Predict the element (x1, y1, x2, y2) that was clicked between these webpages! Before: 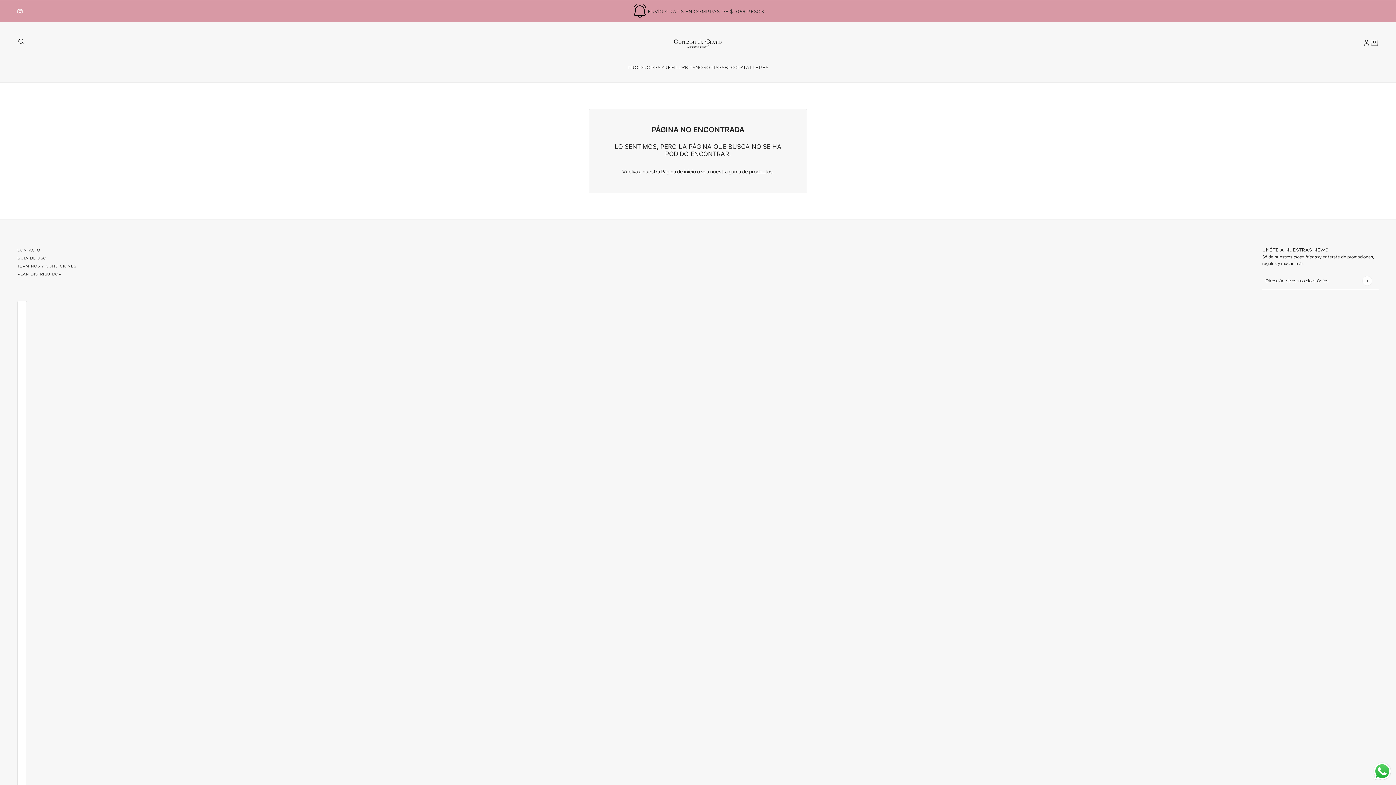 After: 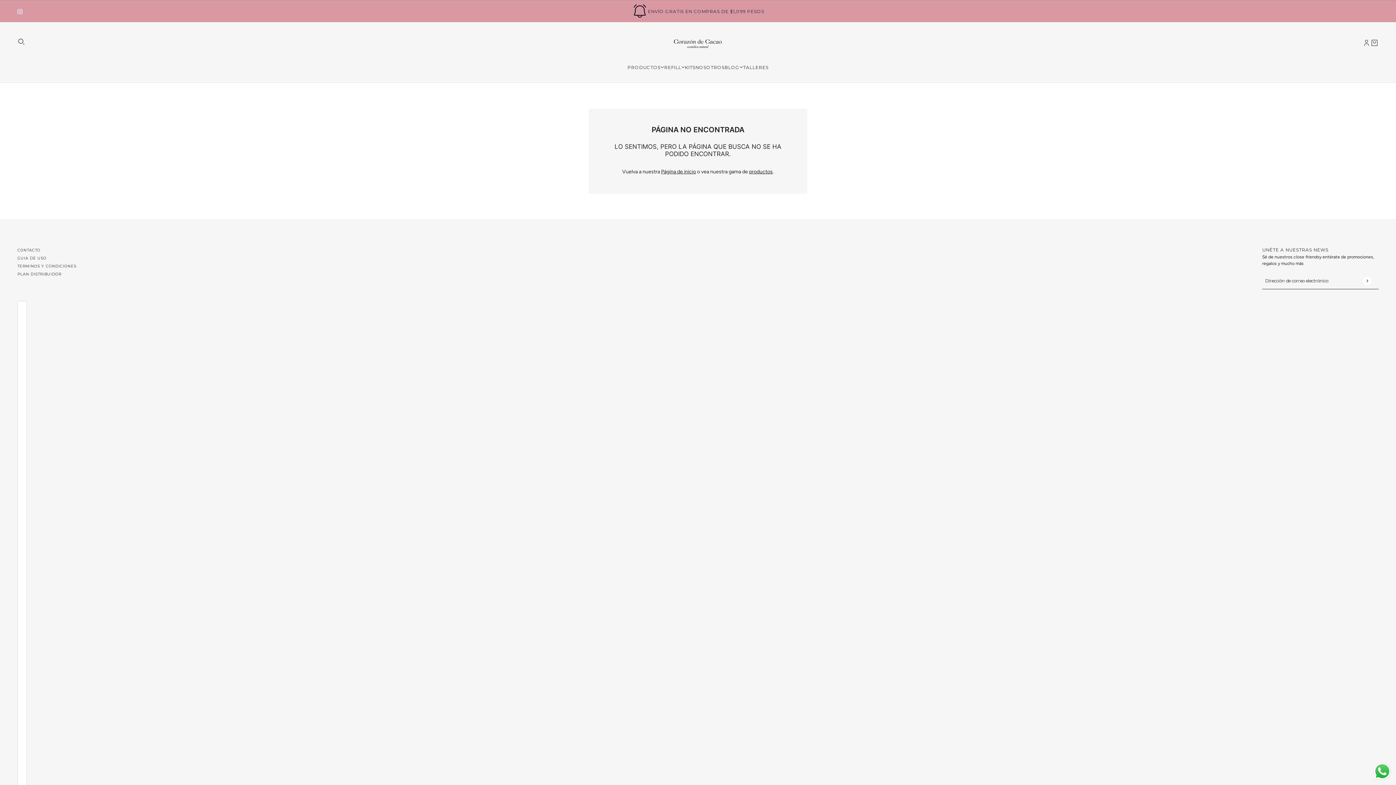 Action: bbox: (14, 4, 25, 18) label: instagram